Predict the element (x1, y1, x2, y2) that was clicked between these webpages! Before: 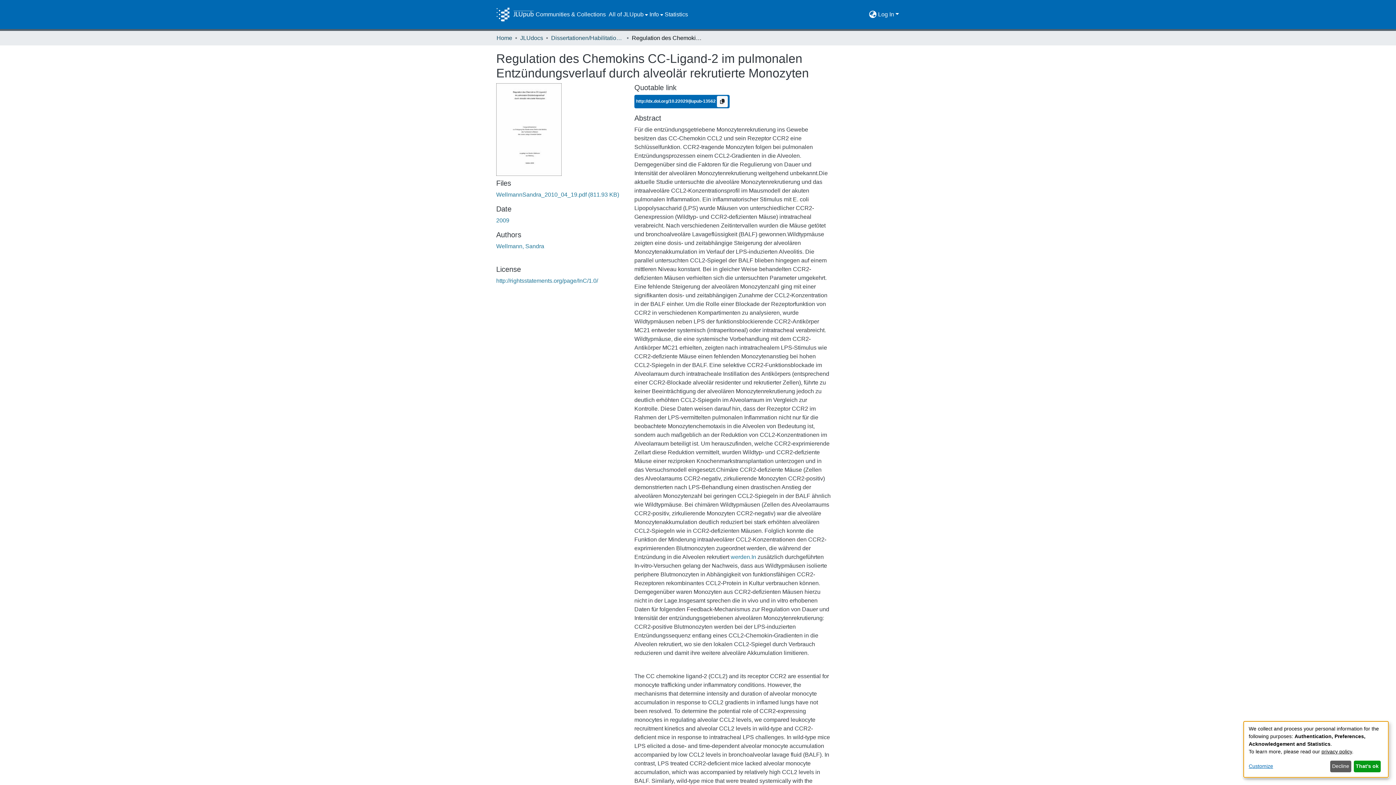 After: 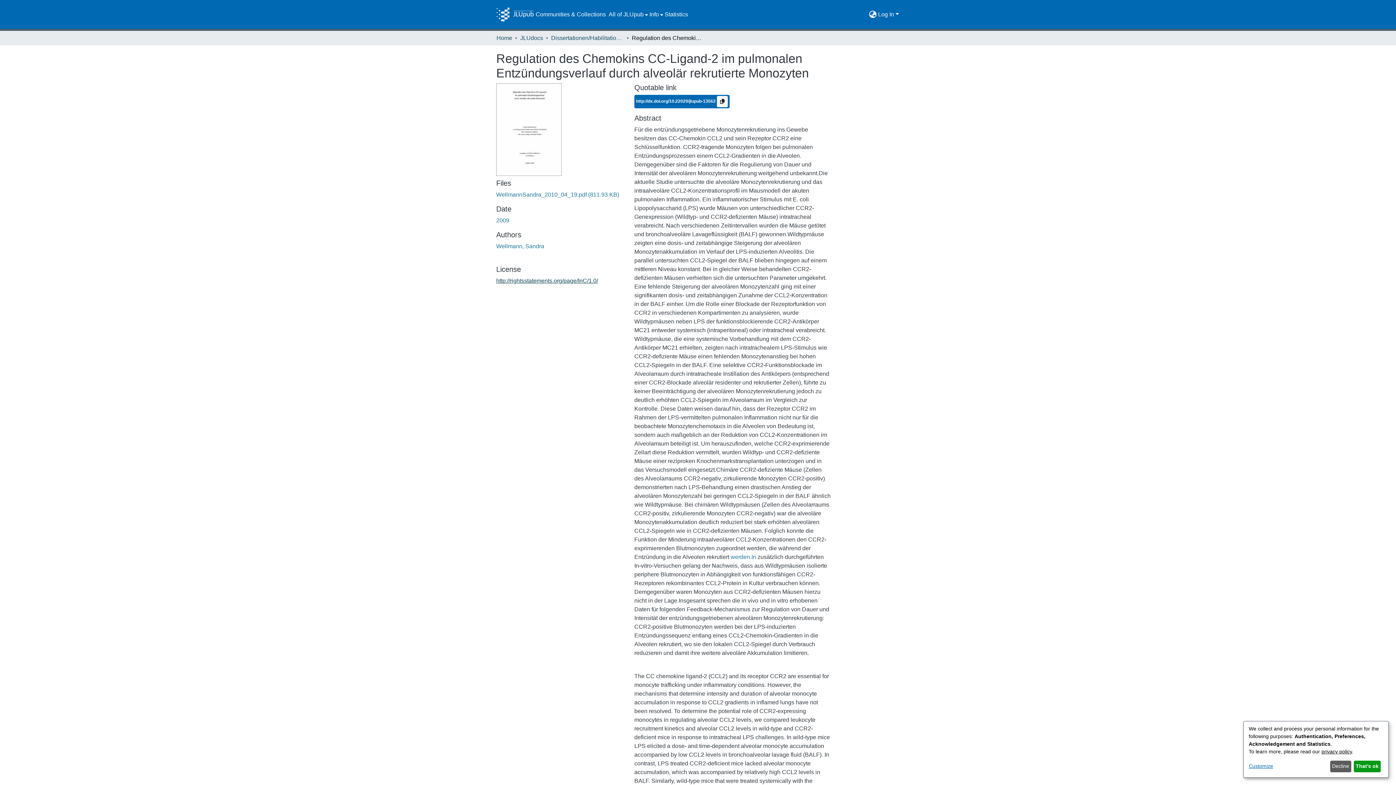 Action: label: http://rightsstatements.org/page/InC/1.0/ bbox: (496, 277, 598, 284)